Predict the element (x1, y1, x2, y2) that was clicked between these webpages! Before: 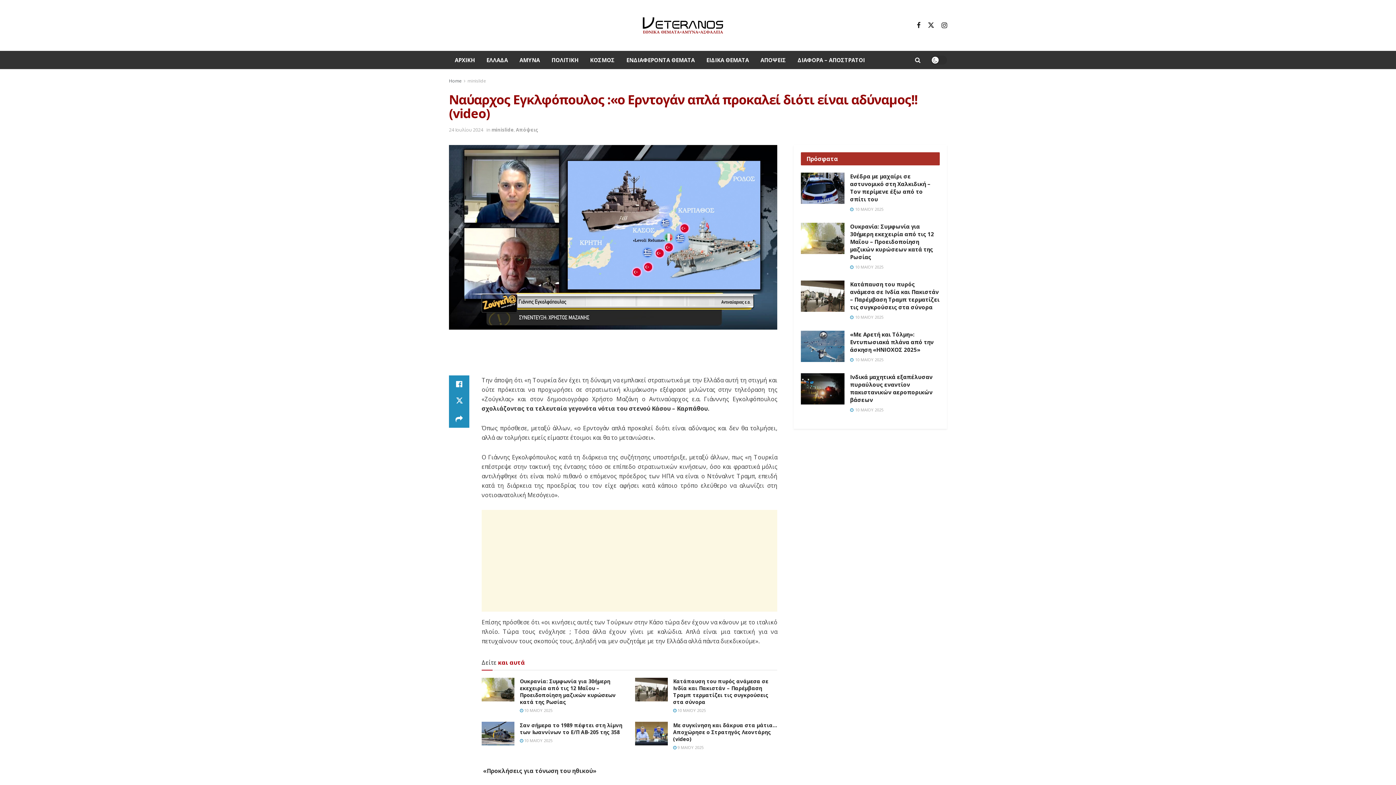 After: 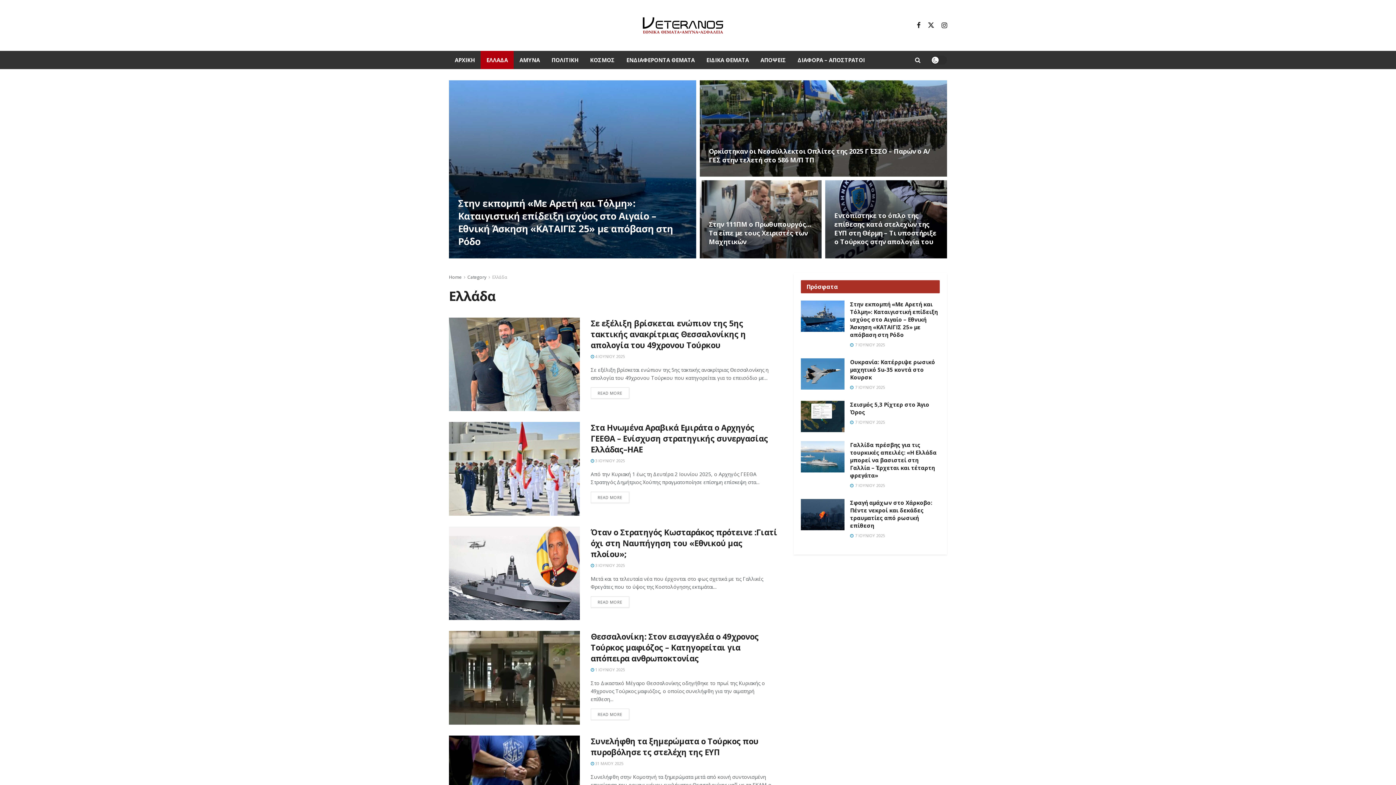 Action: label: ΕΛΛΑΔΑ bbox: (480, 50, 513, 69)